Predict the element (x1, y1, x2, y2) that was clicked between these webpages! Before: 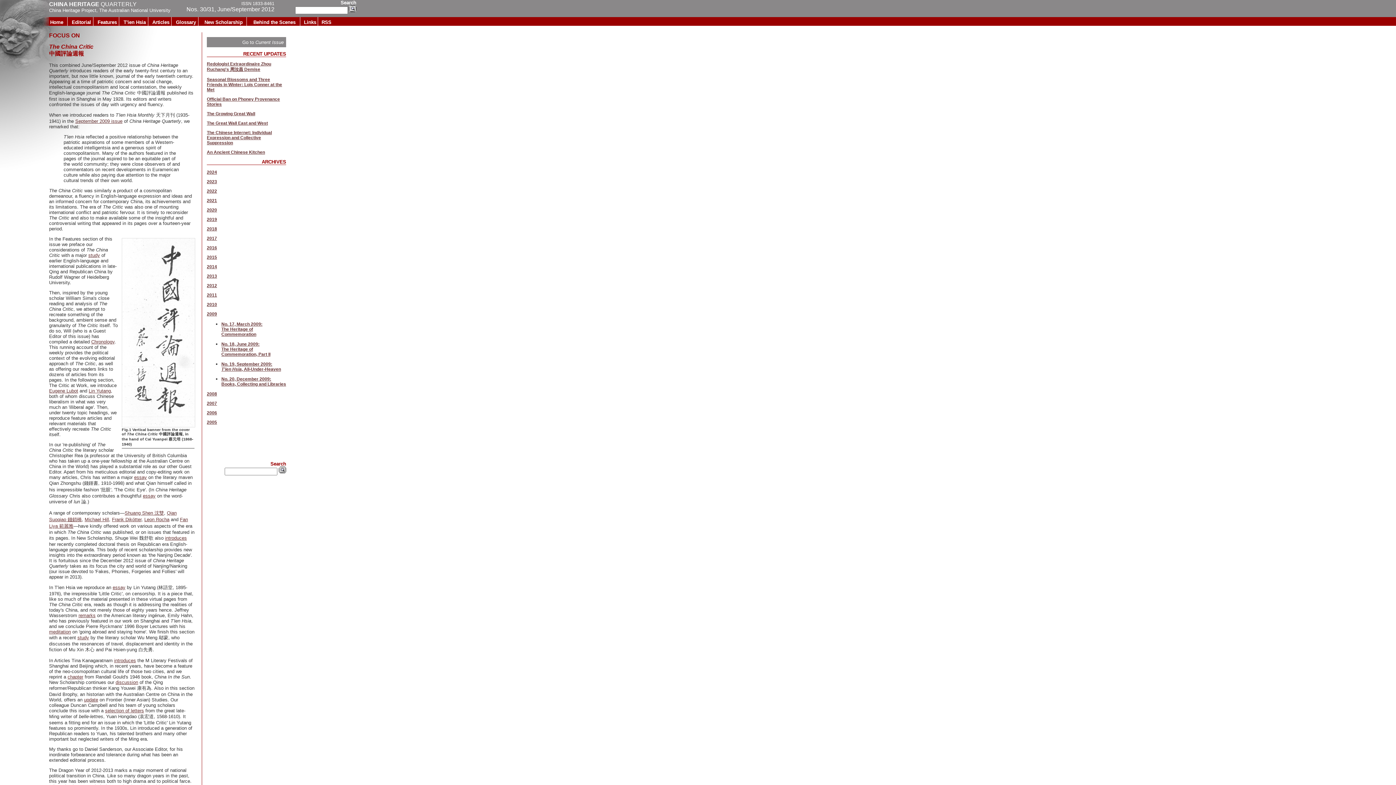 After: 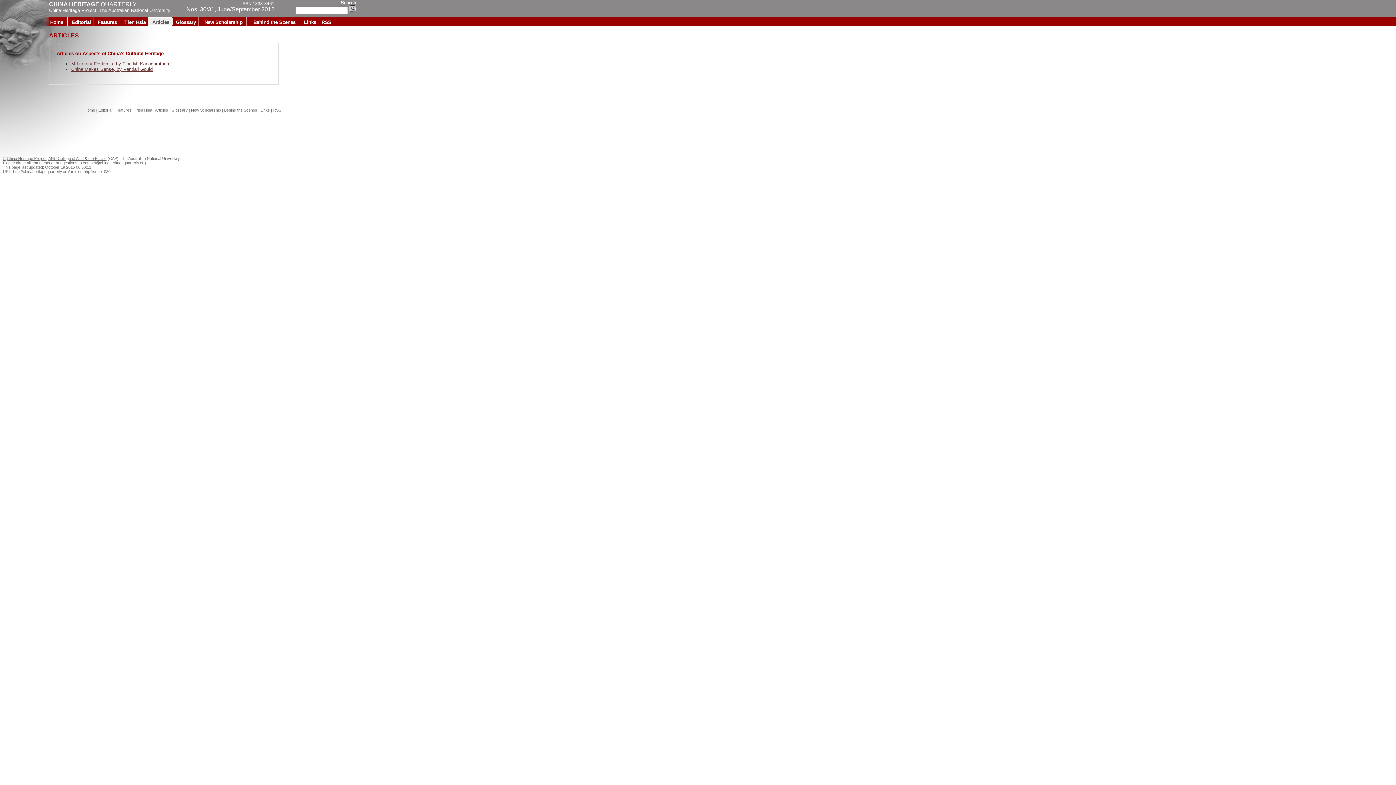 Action: bbox: (148, 17, 173, 25) label: Articles